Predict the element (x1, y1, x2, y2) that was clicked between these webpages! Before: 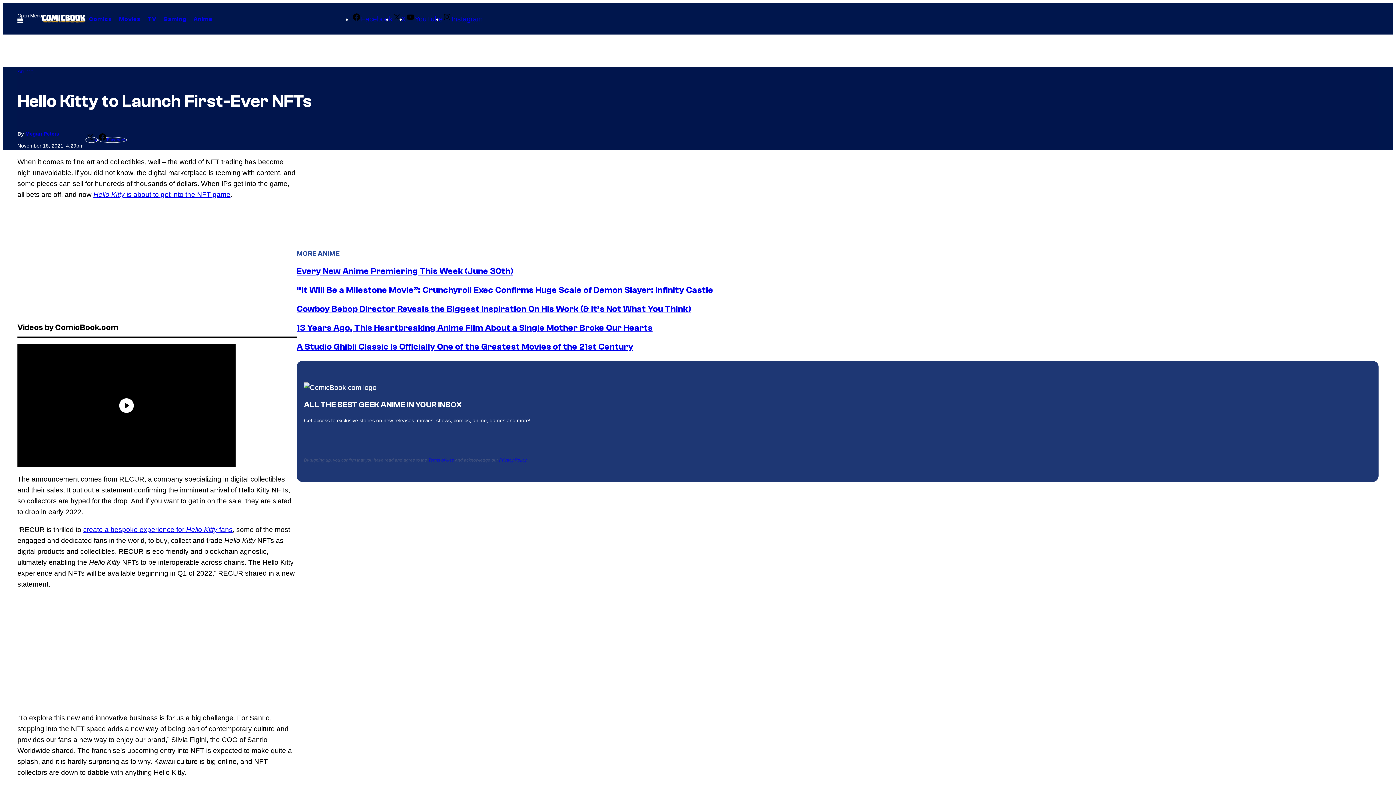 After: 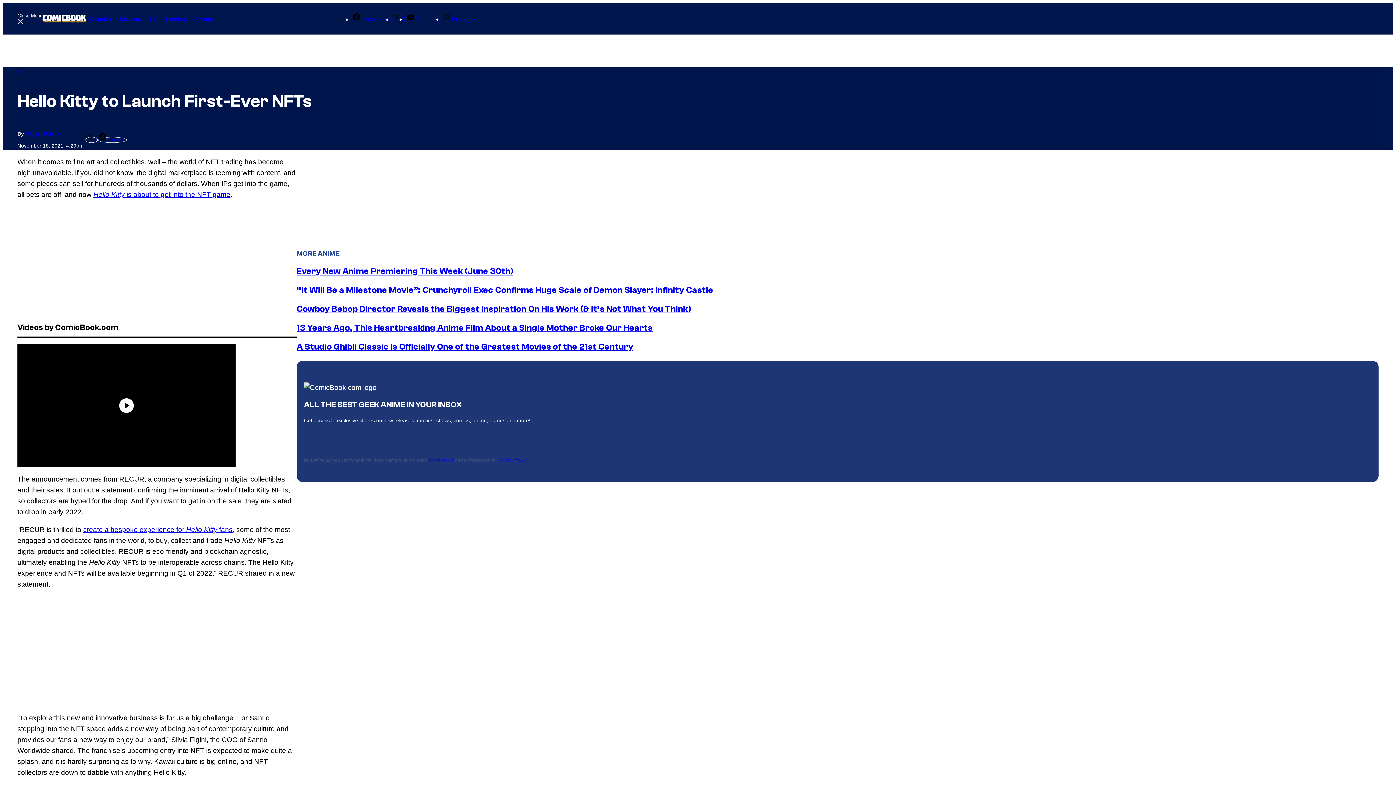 Action: label: Open Menu bbox: (11, 7, 47, 30)